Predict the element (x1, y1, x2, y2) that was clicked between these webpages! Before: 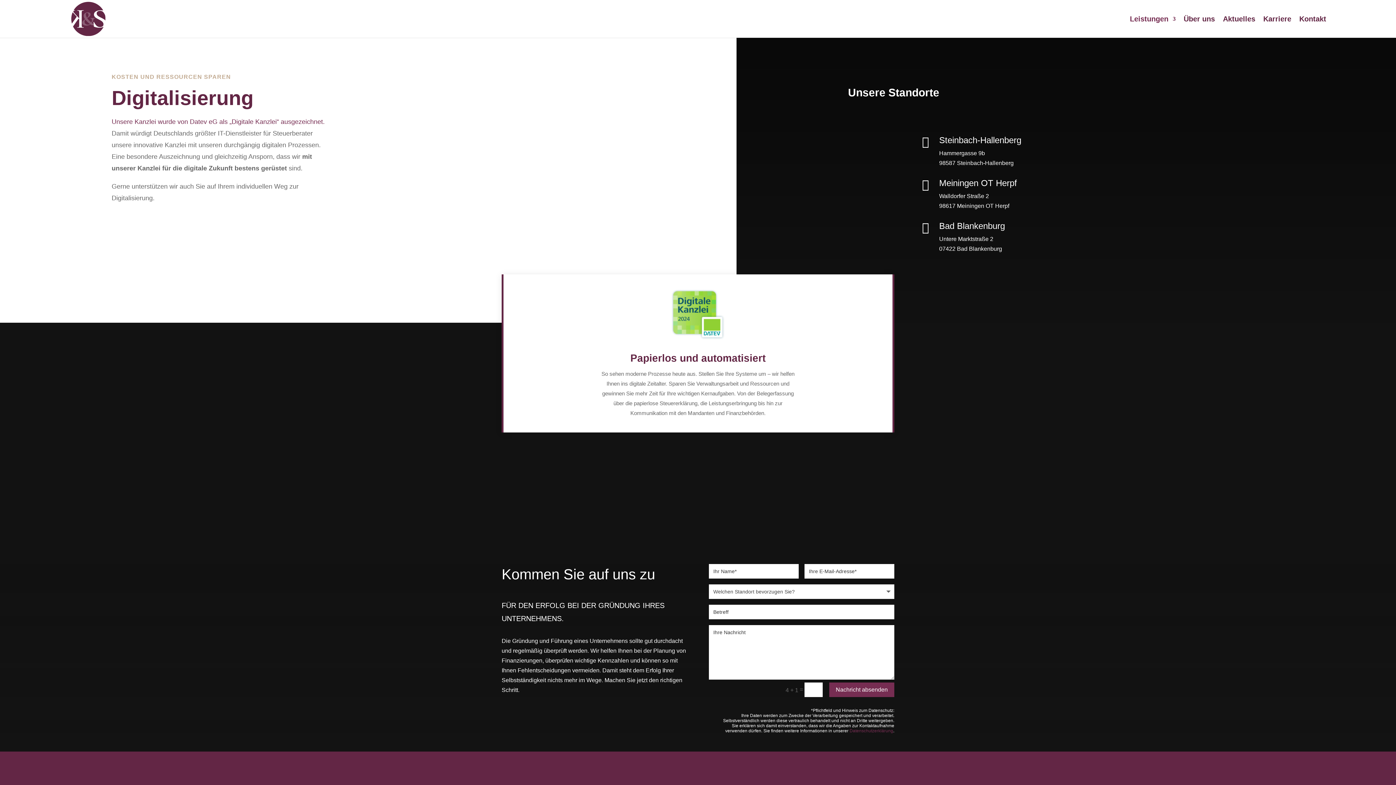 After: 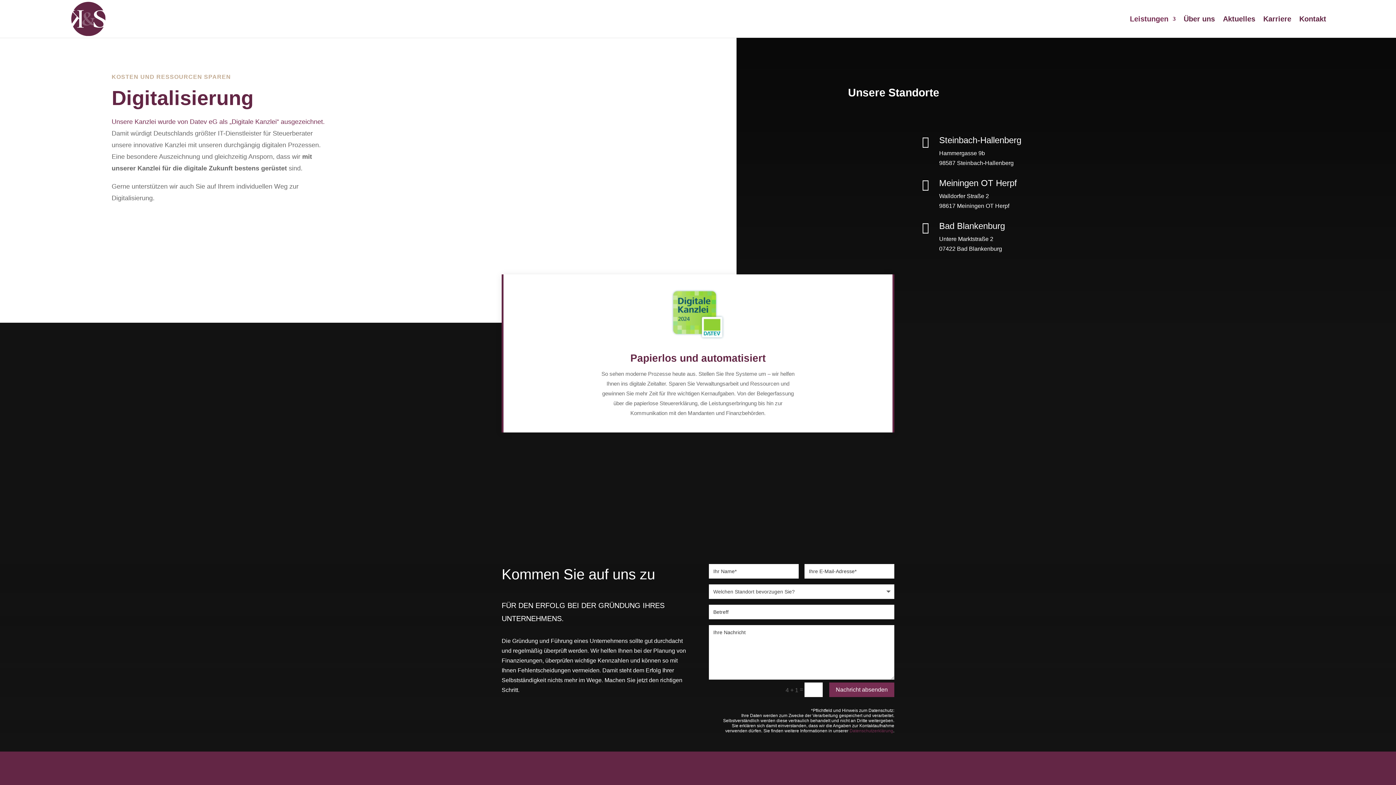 Action: bbox: (849, 728, 893, 733) label: Datenschutzerklärung